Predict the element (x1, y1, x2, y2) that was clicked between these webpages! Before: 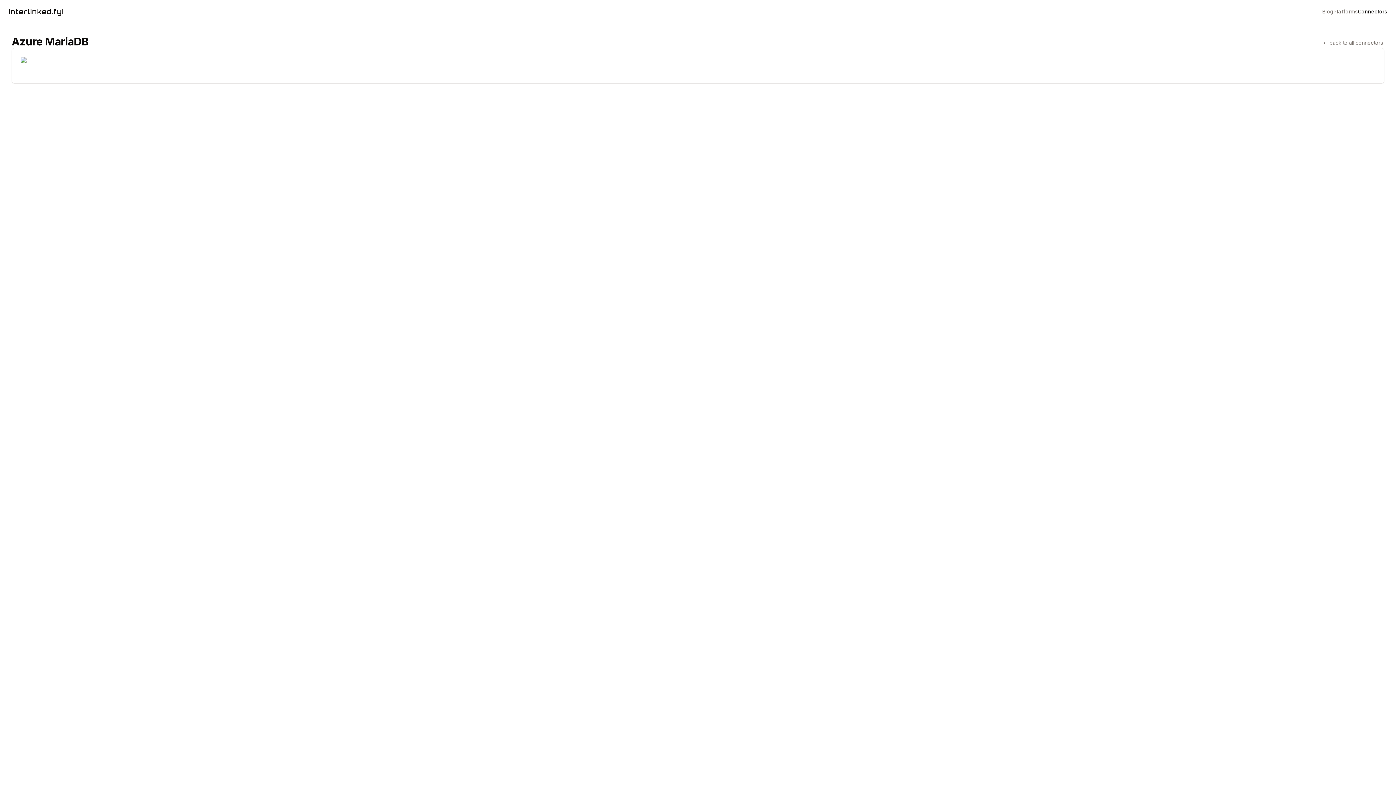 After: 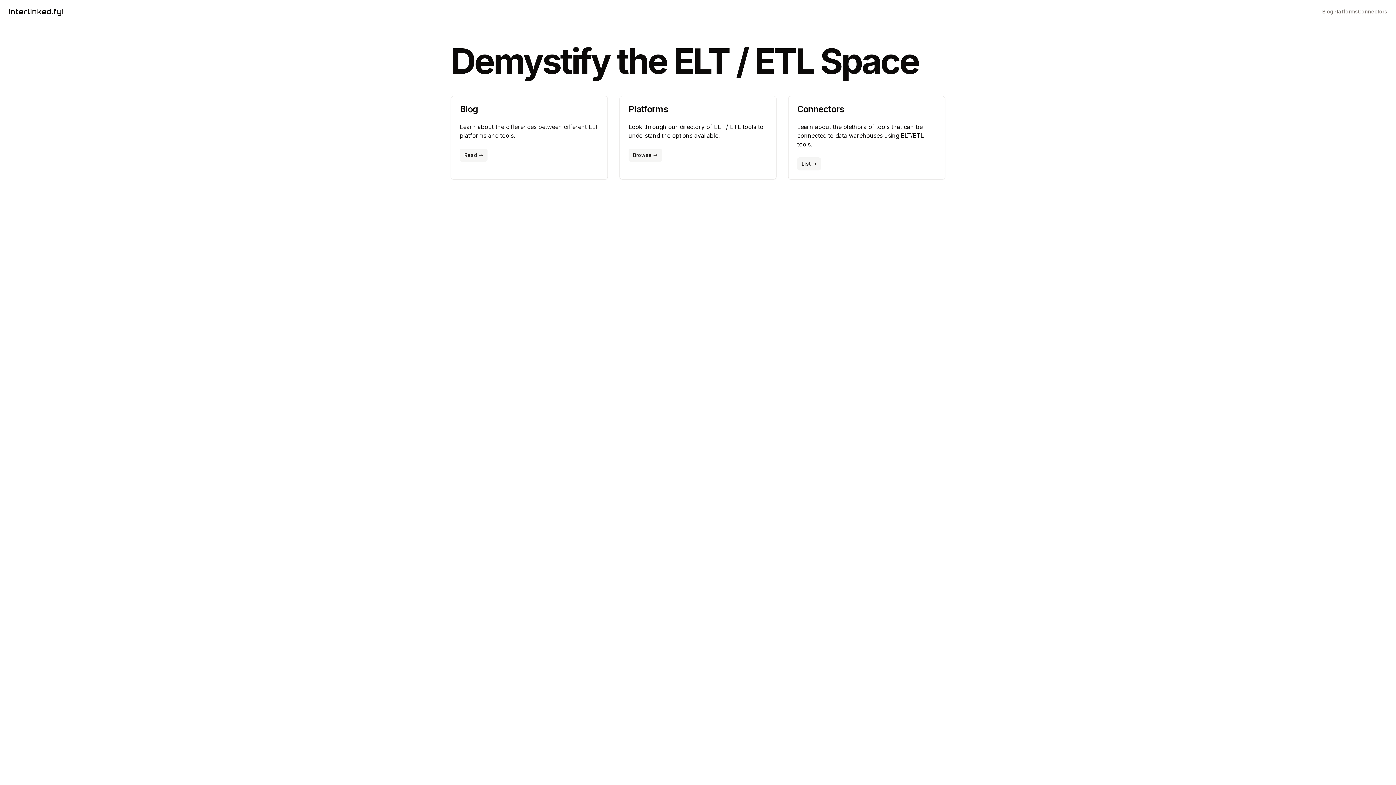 Action: bbox: (8, 6, 63, 16) label: interlinked.fyi